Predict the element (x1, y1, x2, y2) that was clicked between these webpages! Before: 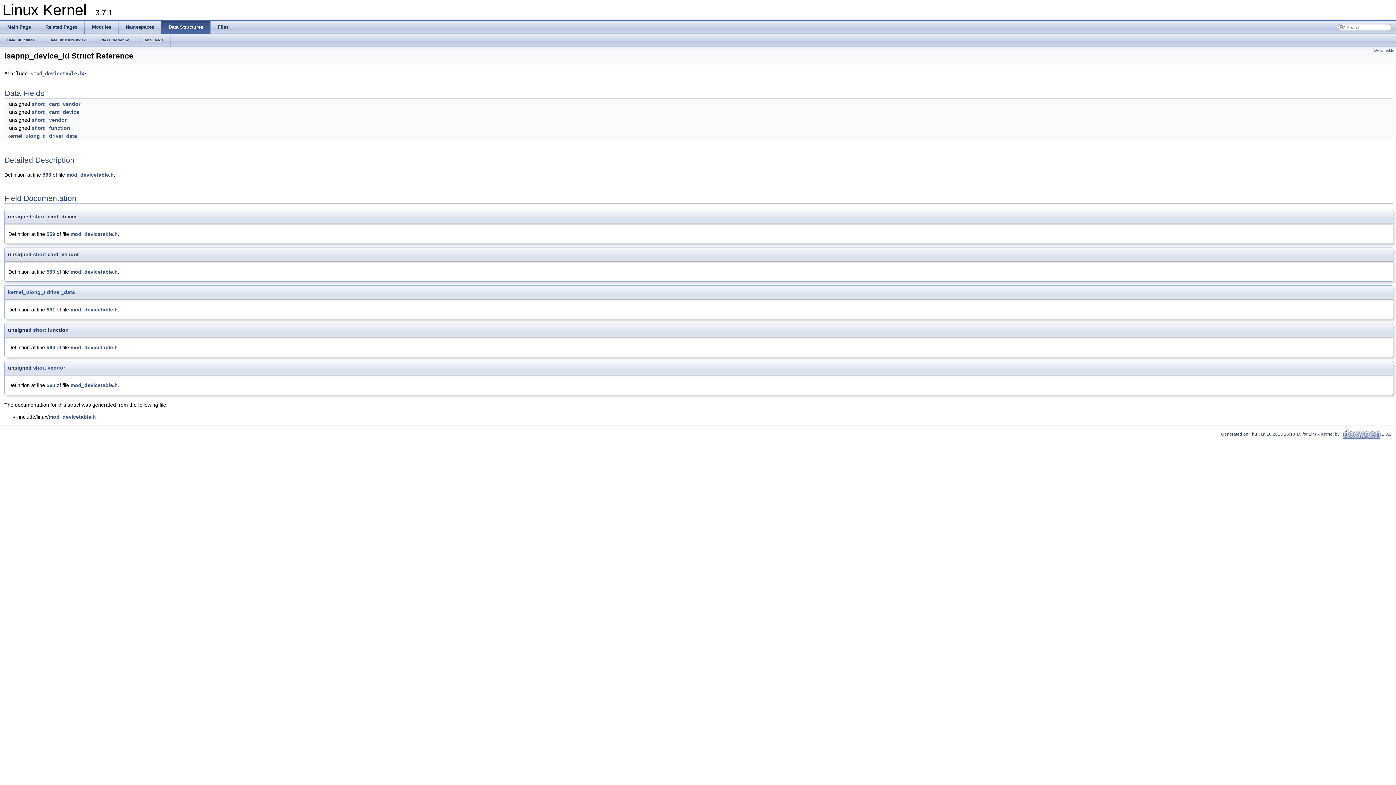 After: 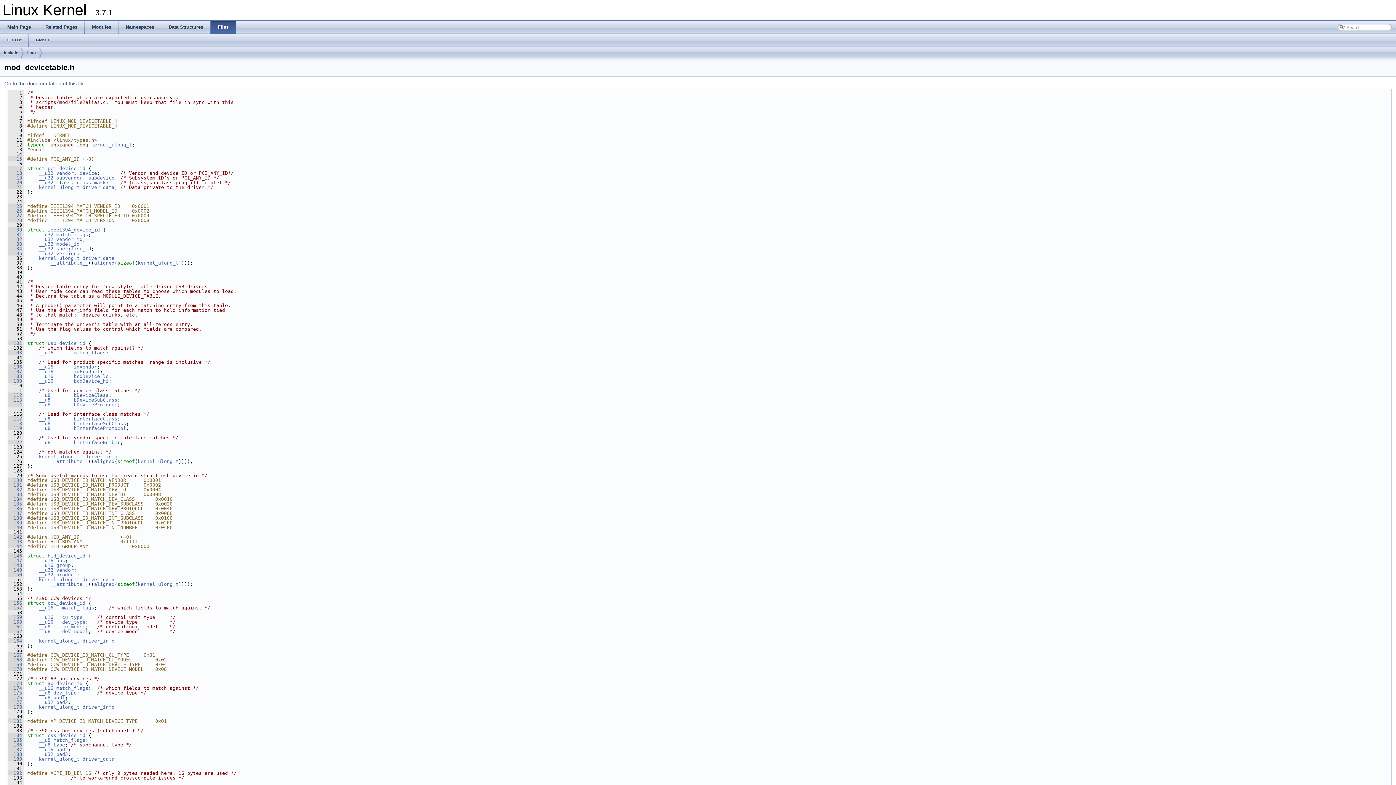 Action: bbox: (70, 269, 117, 275) label: mod_devicetable.h